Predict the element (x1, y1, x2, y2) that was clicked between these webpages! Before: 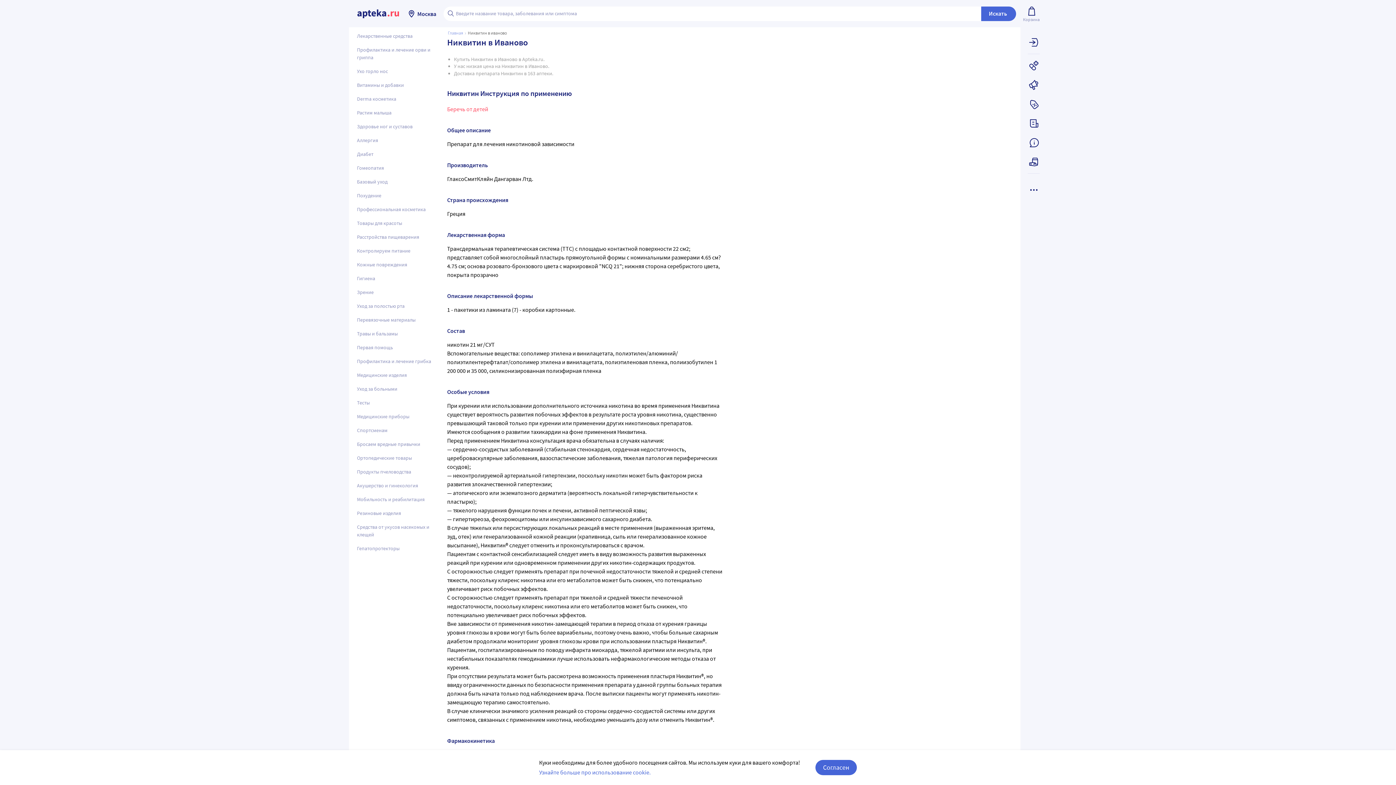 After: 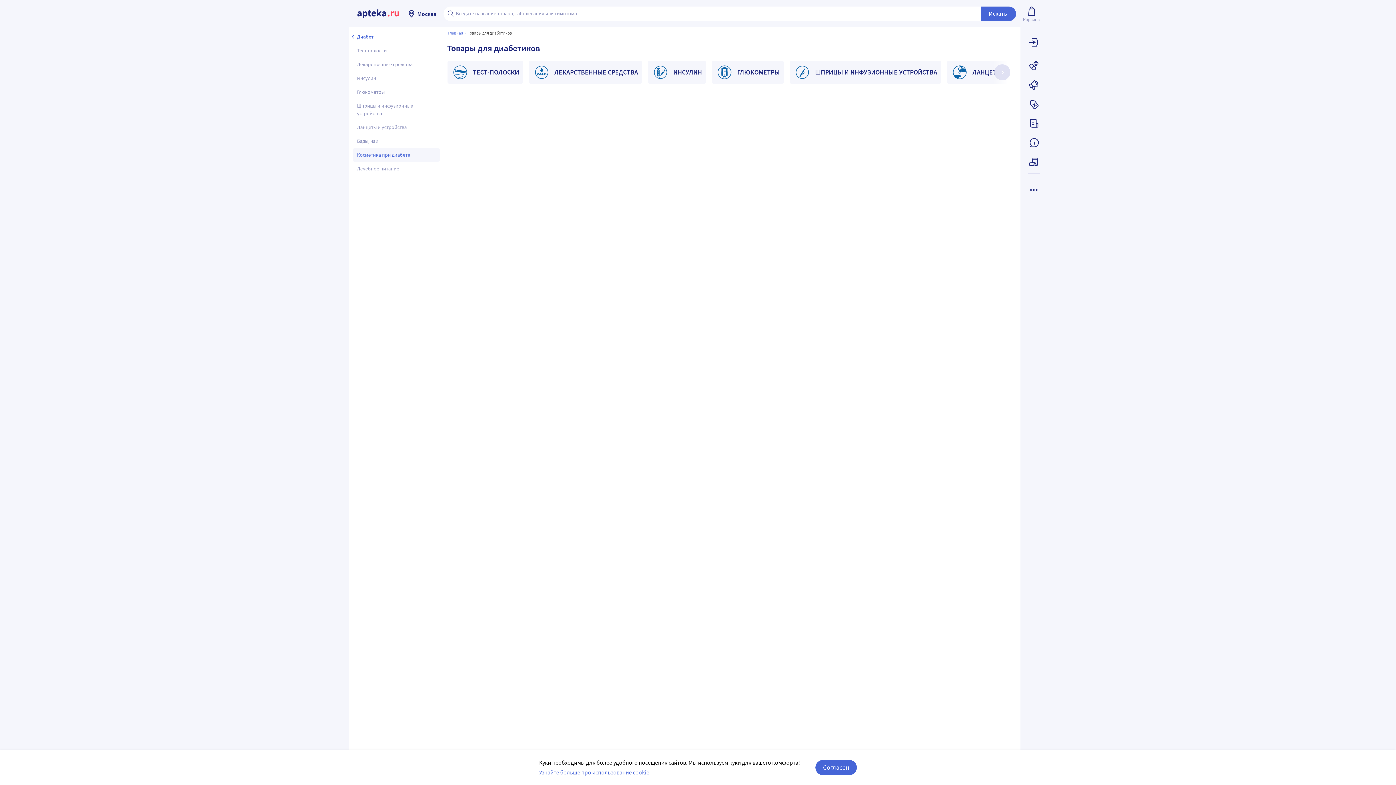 Action: label: Диабет bbox: (352, 147, 440, 161)